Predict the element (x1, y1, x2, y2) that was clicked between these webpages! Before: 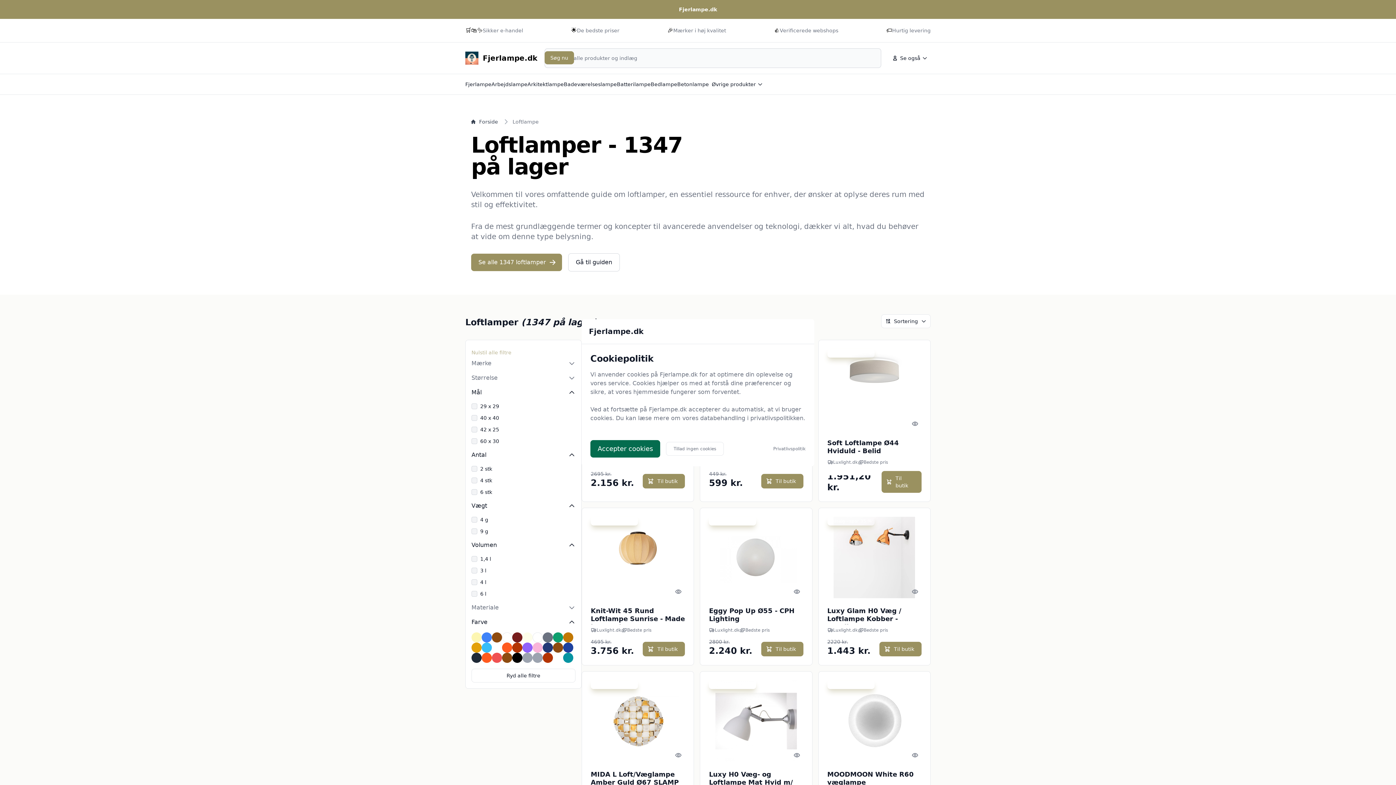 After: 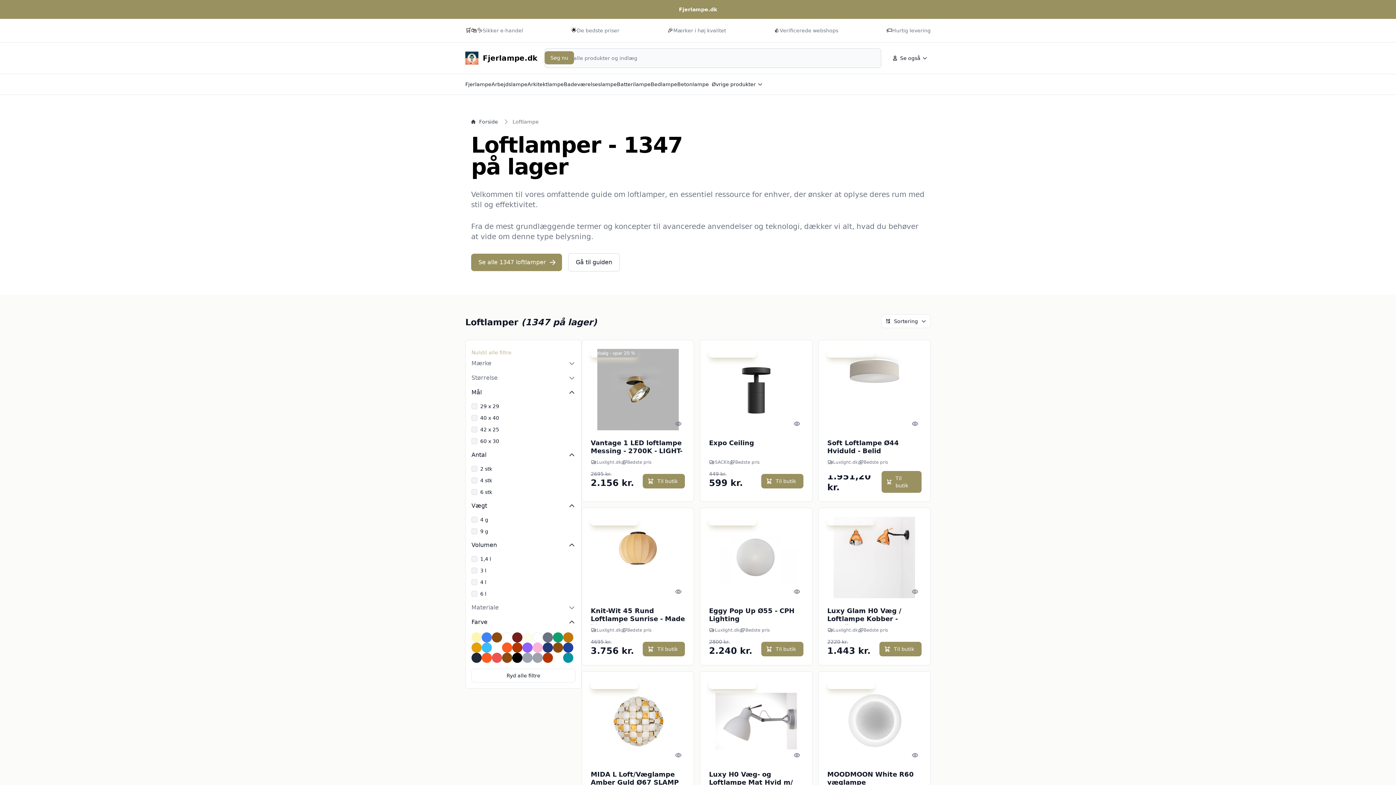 Action: bbox: (590, 440, 660, 457) label: Accepter cookies